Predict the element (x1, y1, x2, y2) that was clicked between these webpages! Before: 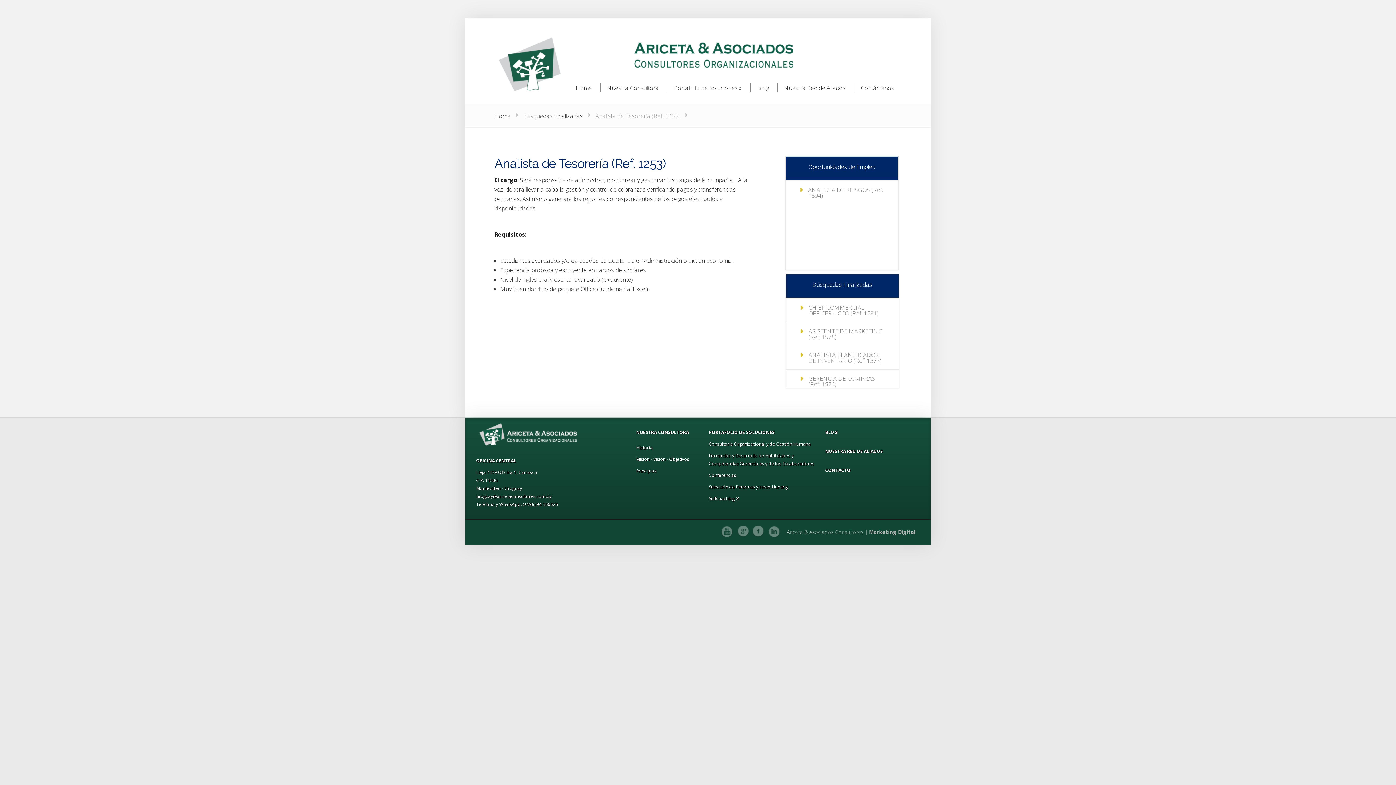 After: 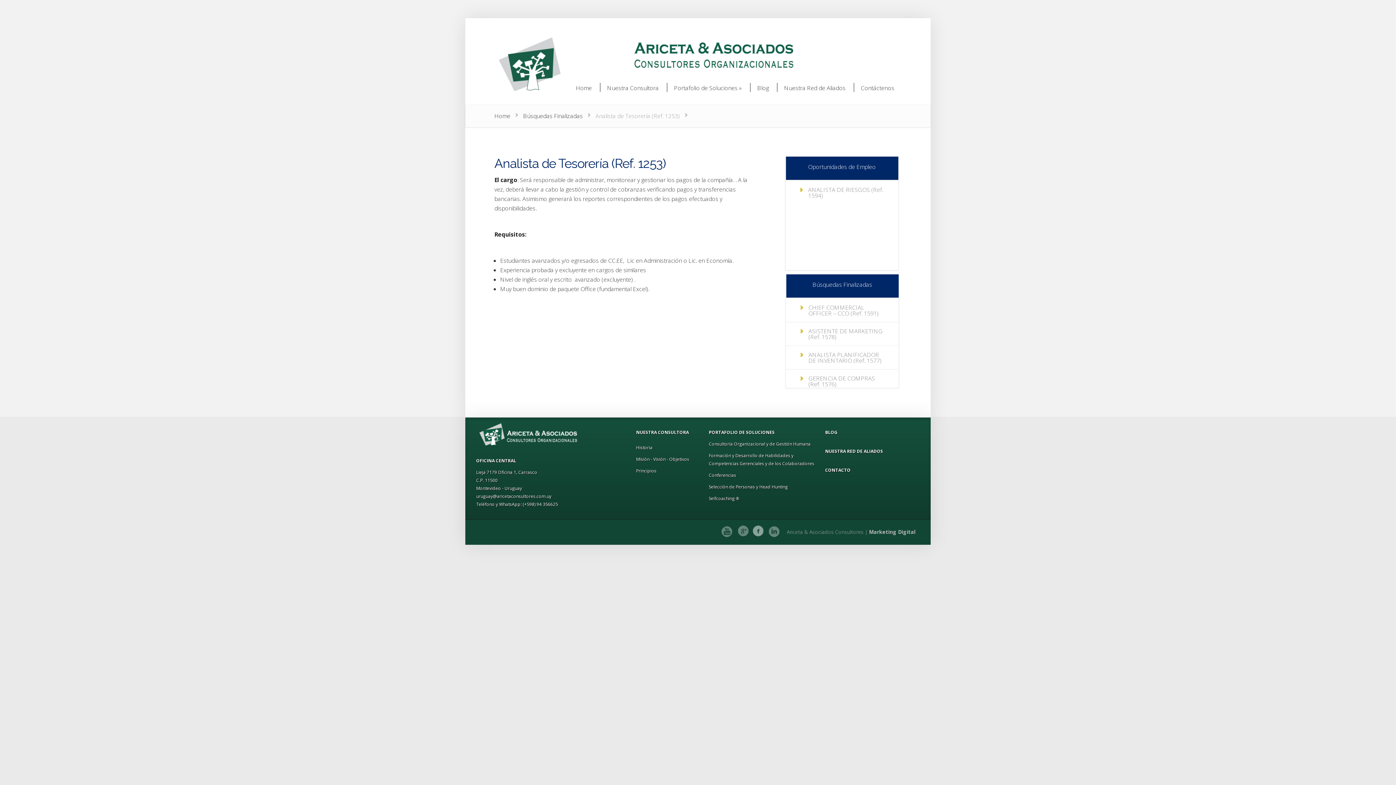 Action: bbox: (752, 531, 764, 539)